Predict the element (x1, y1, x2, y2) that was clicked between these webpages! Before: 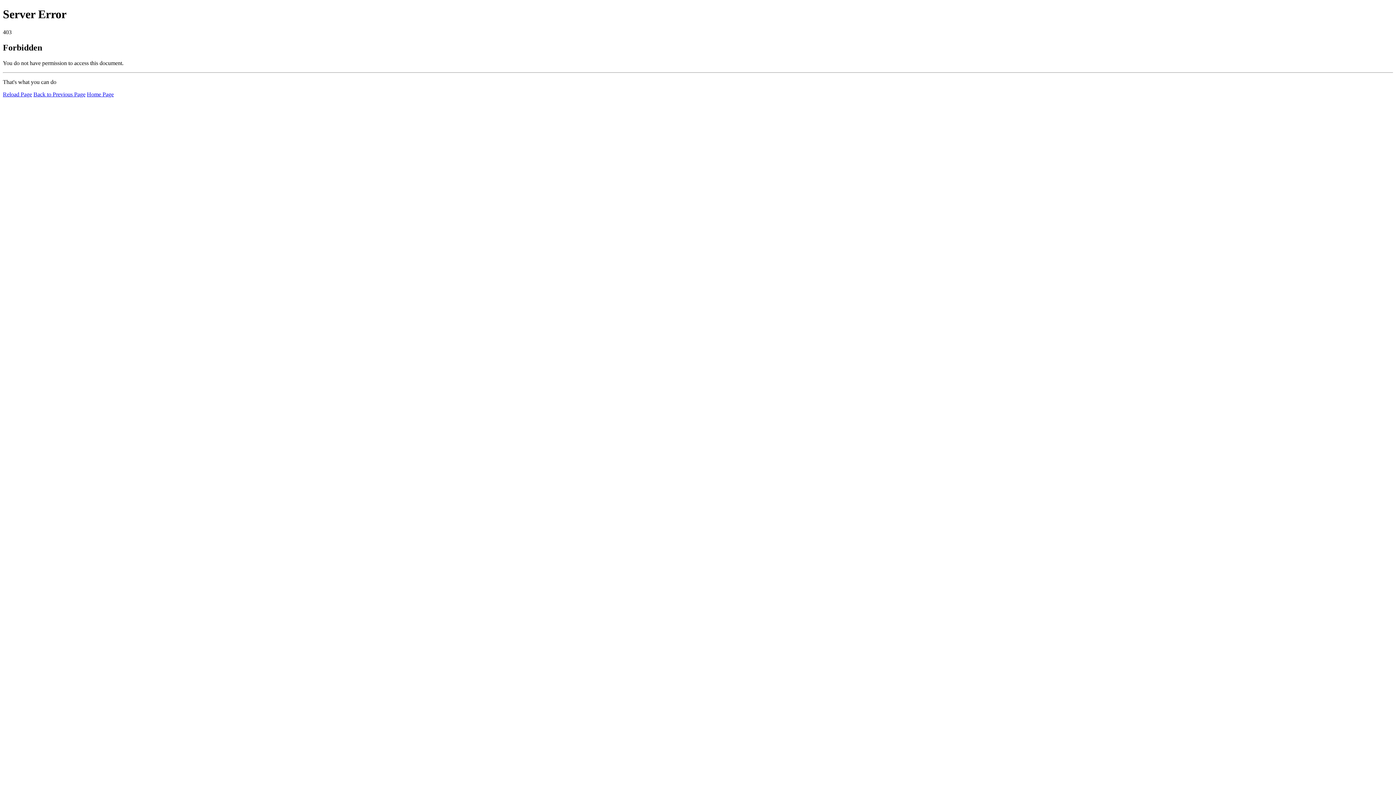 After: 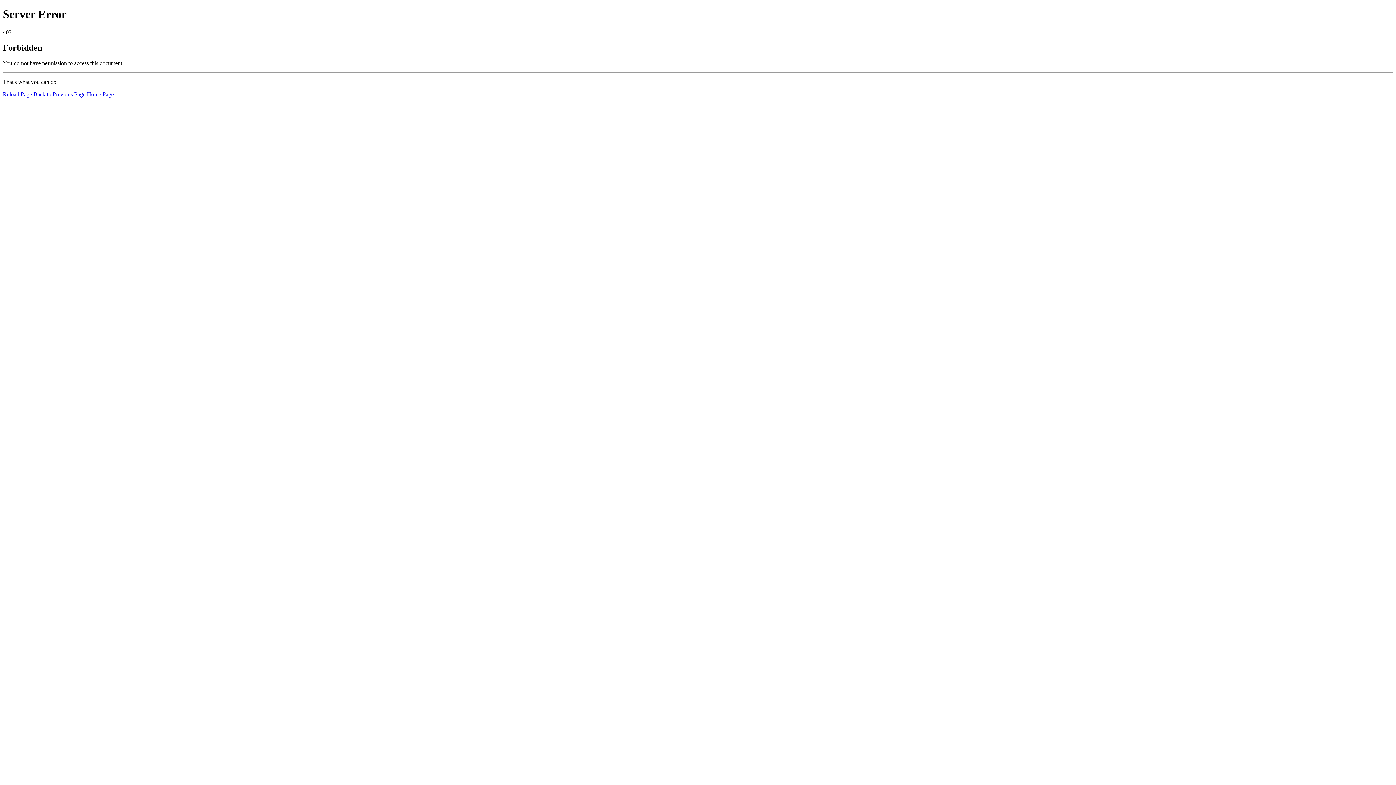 Action: label: Reload Page bbox: (2, 91, 32, 97)